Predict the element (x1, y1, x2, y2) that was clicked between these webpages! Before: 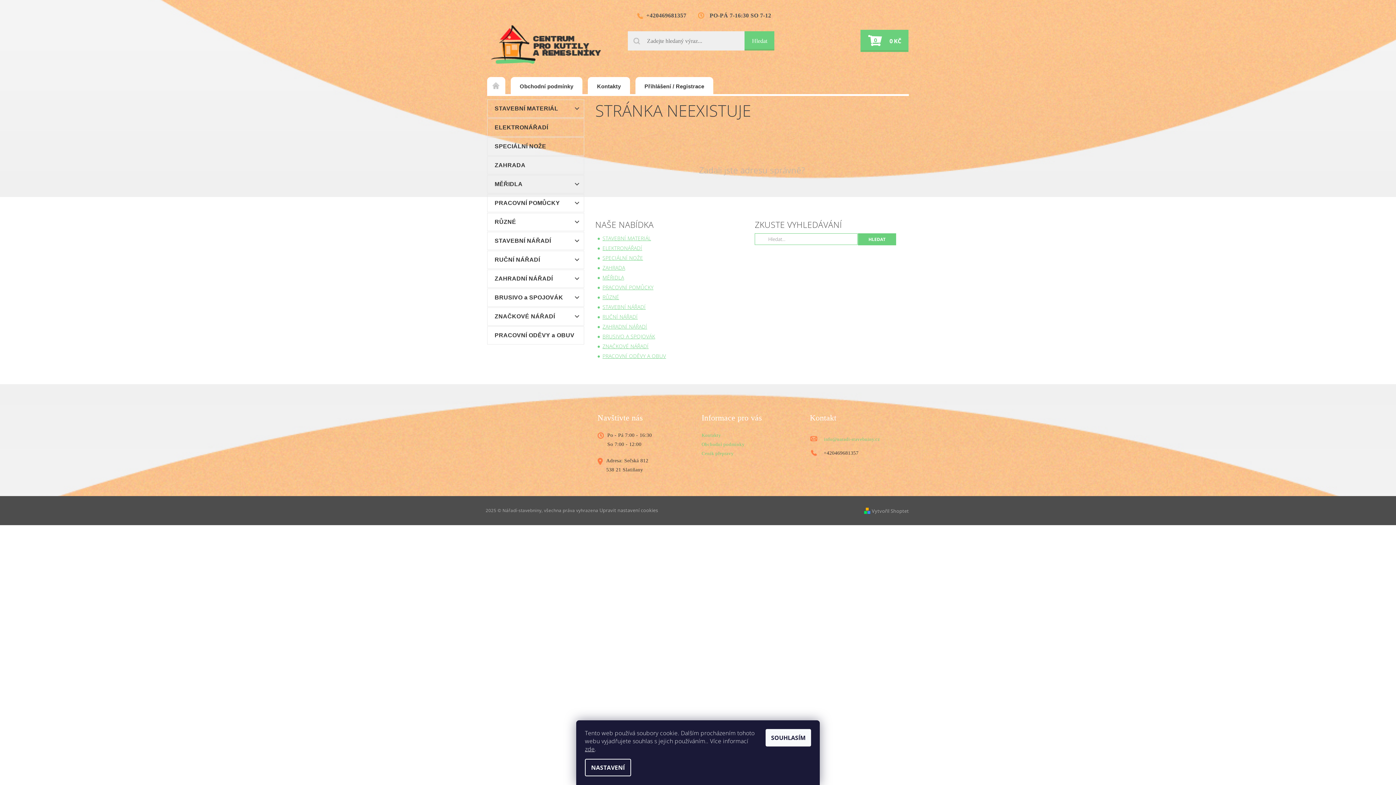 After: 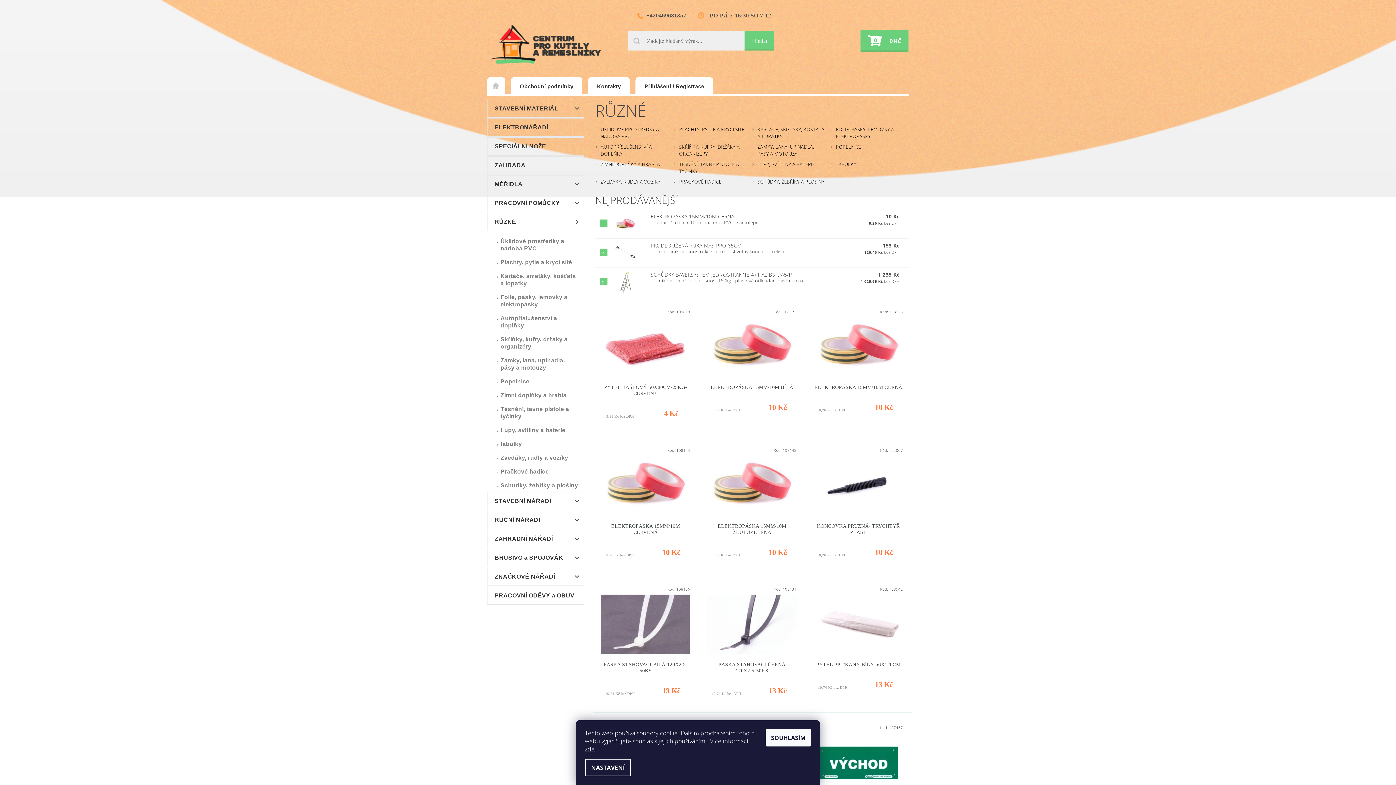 Action: label: RŮZNÉ bbox: (602, 293, 619, 300)